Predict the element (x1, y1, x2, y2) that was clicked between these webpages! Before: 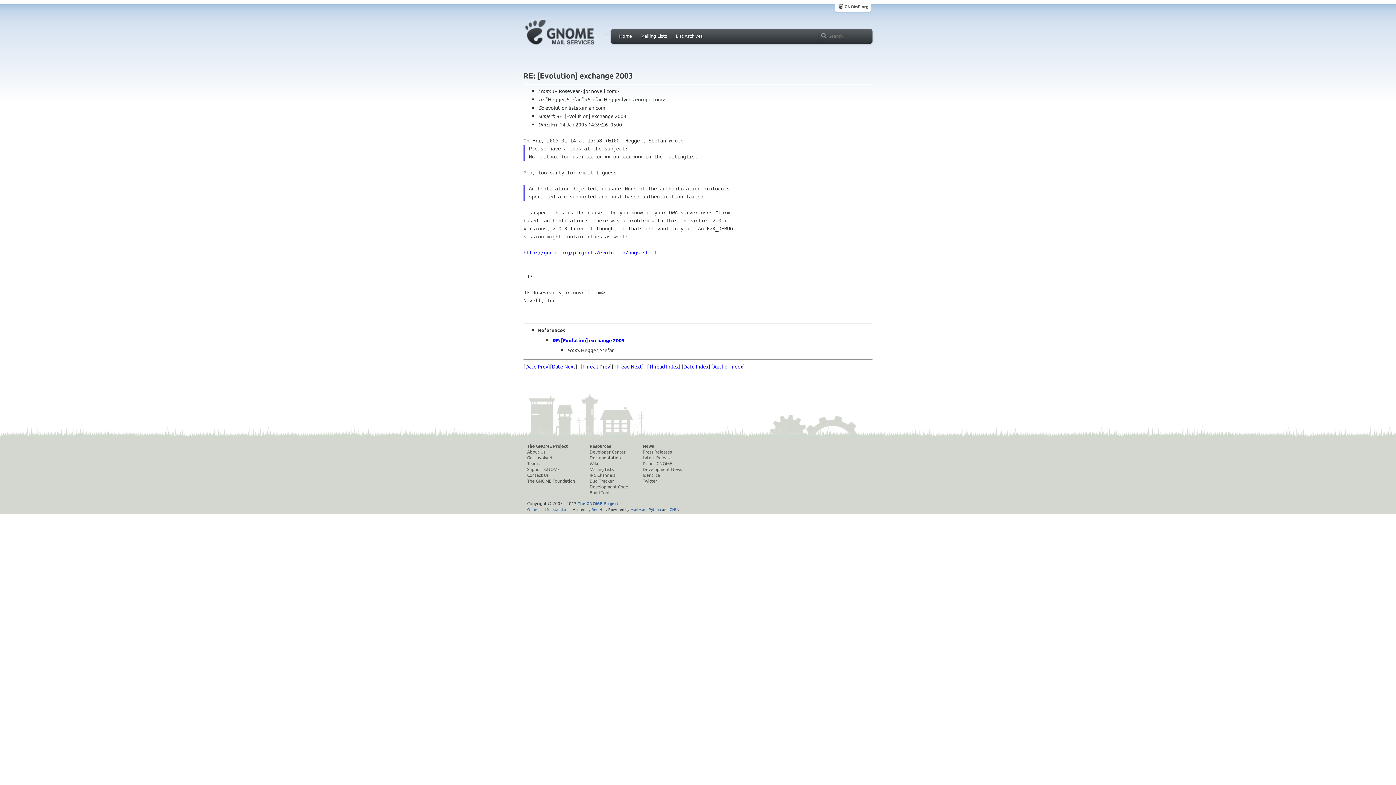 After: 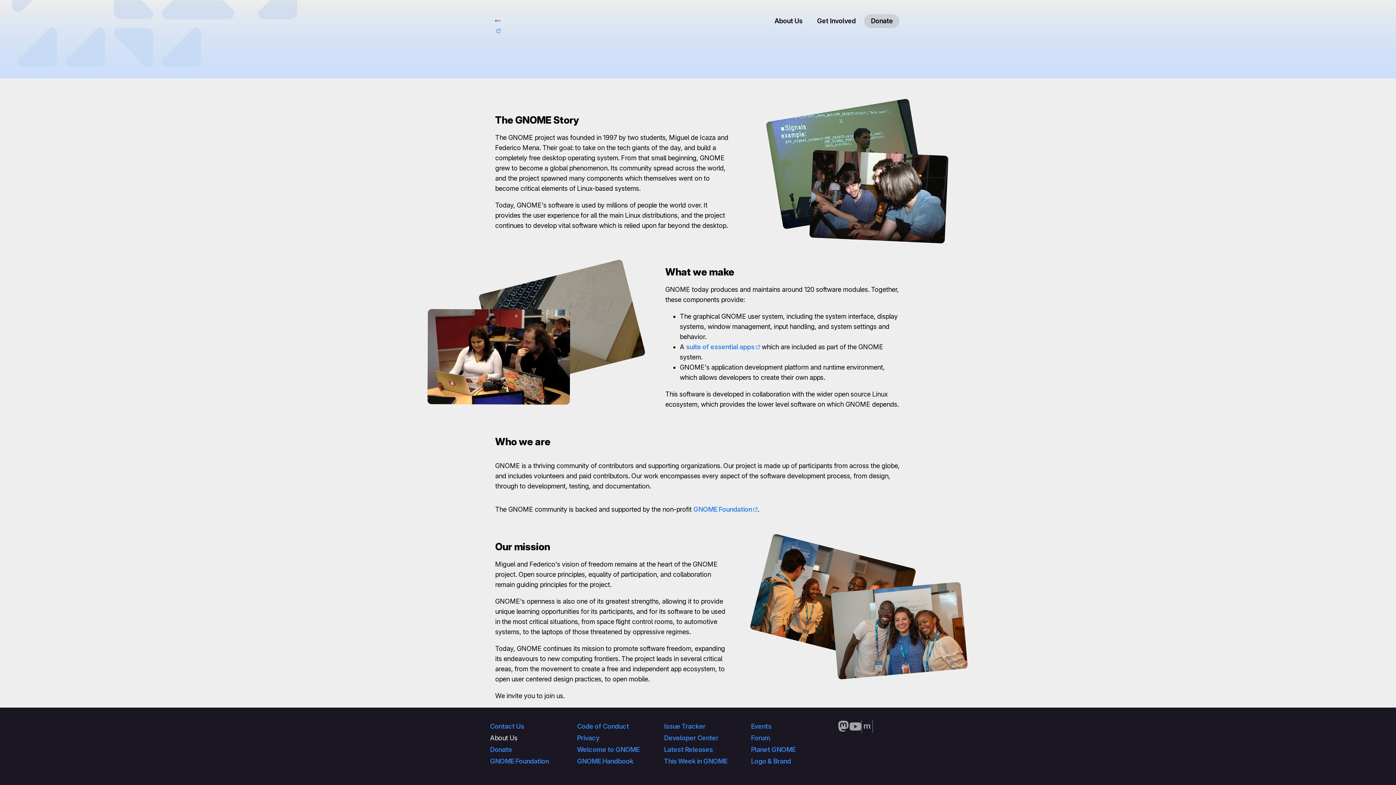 Action: label: About Us bbox: (527, 449, 575, 454)